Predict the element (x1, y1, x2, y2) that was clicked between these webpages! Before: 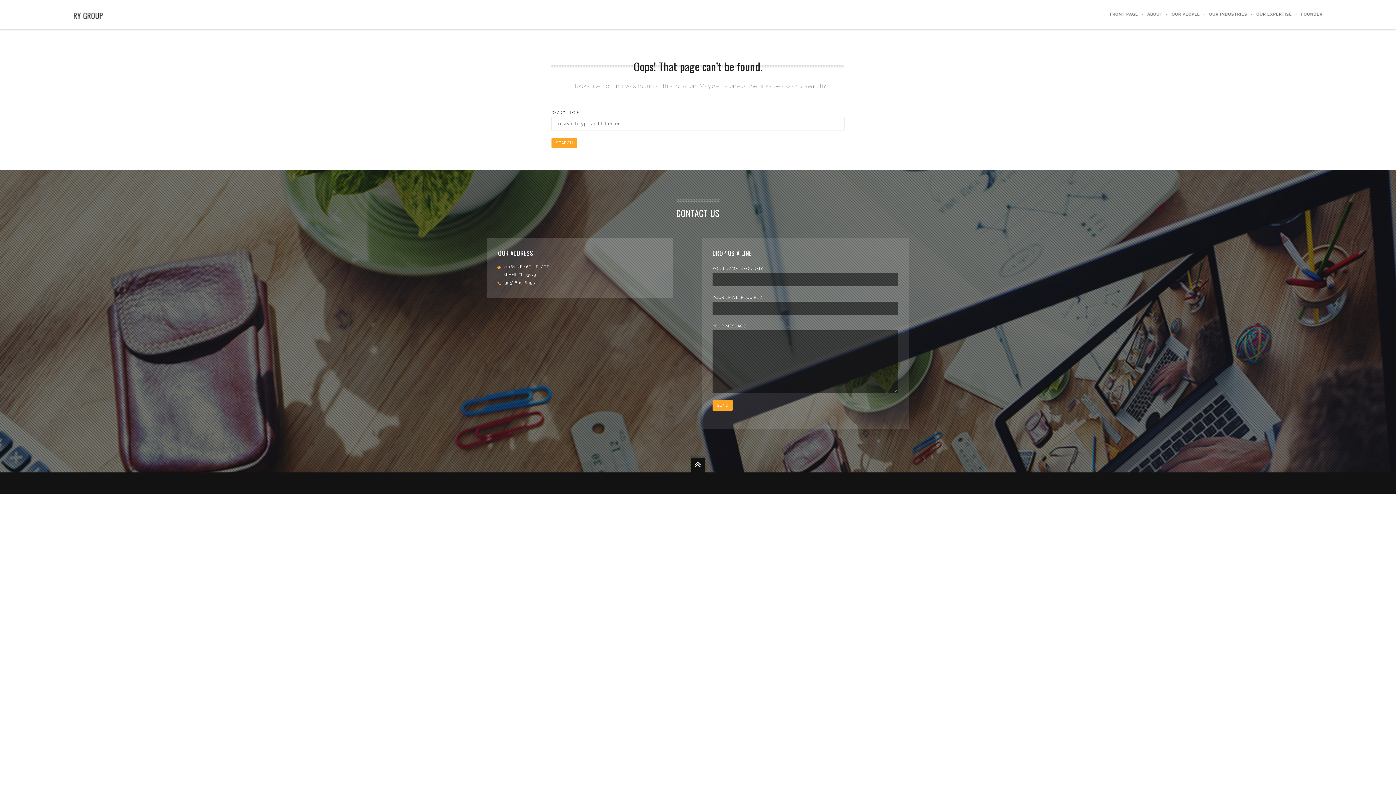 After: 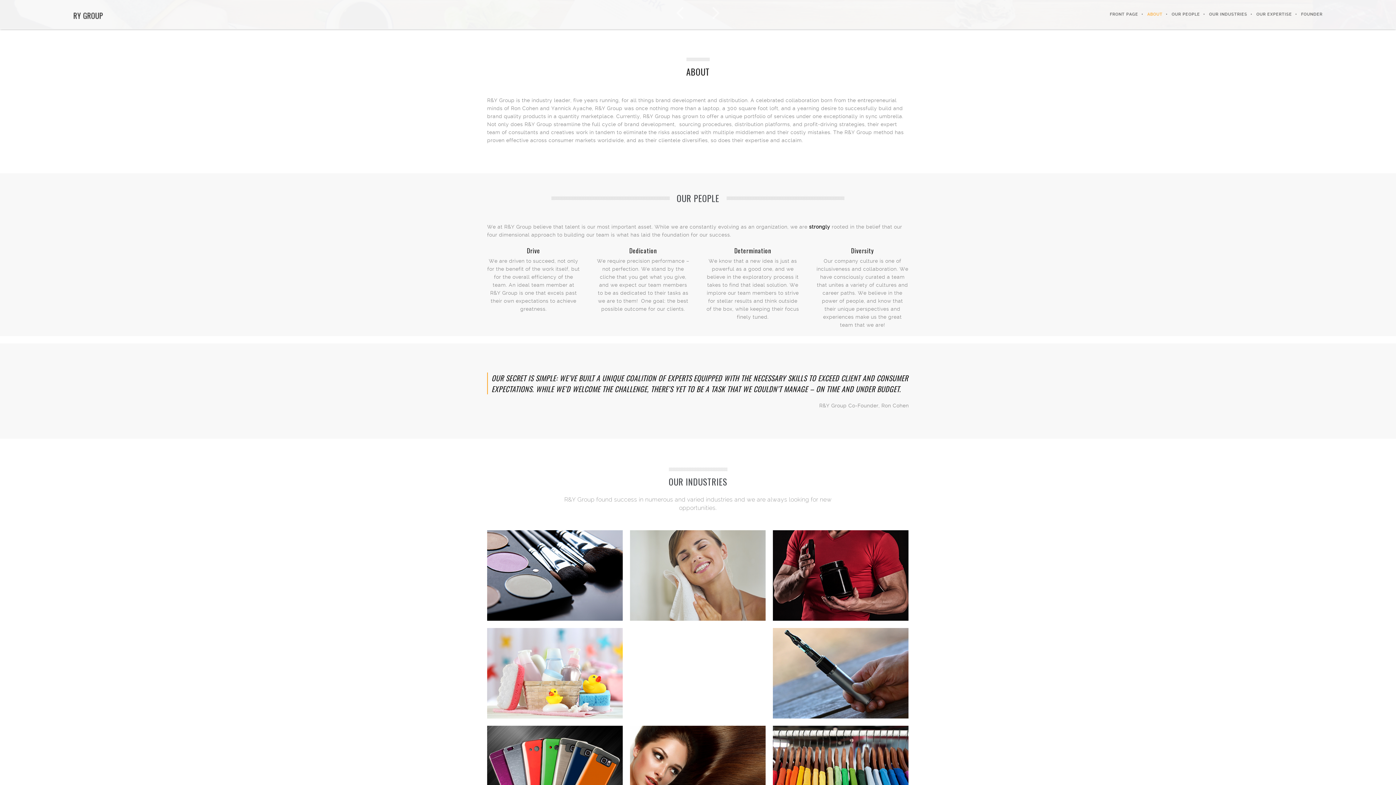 Action: bbox: (1138, 0, 1162, 29) label: ABOUT